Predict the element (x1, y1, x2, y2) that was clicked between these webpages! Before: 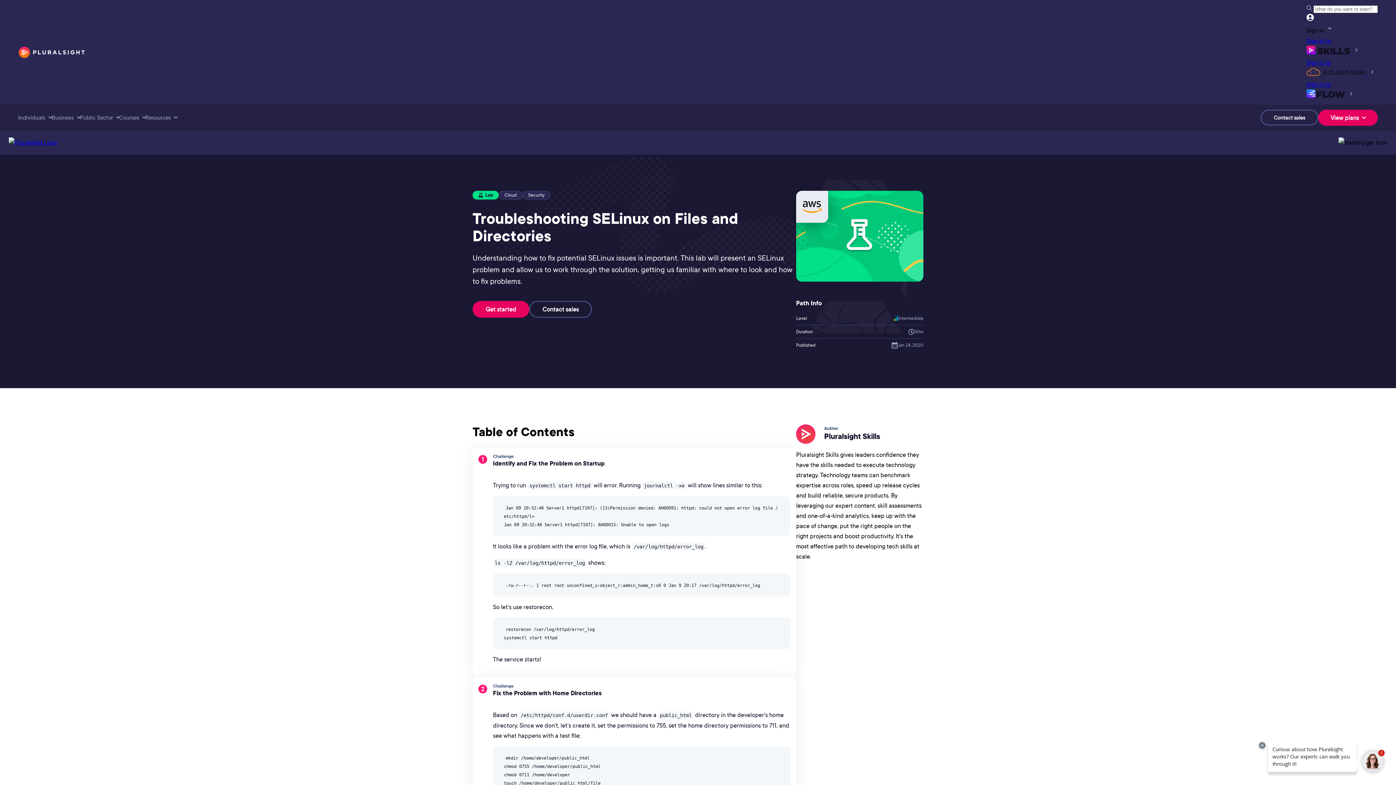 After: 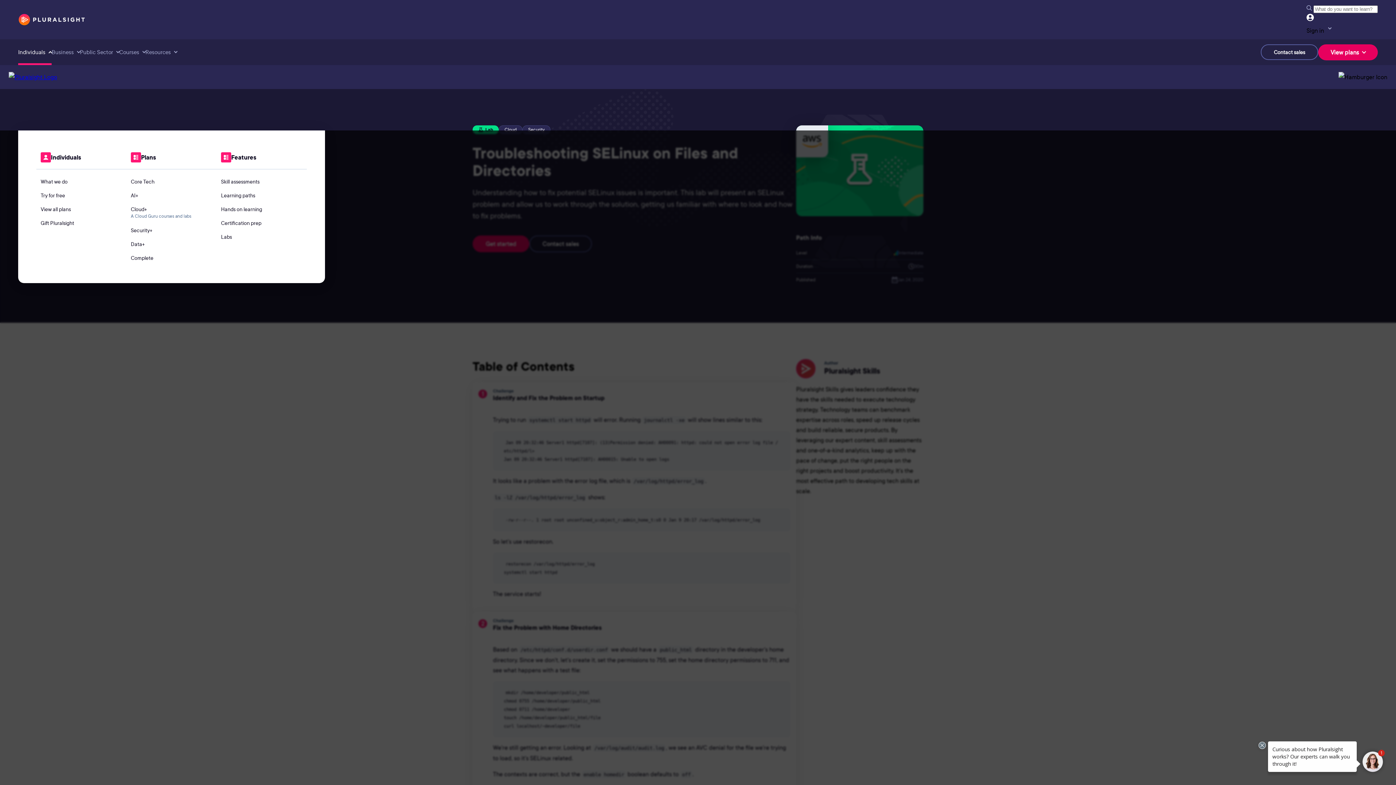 Action: bbox: (18, 104, 51, 130) label: Individuals